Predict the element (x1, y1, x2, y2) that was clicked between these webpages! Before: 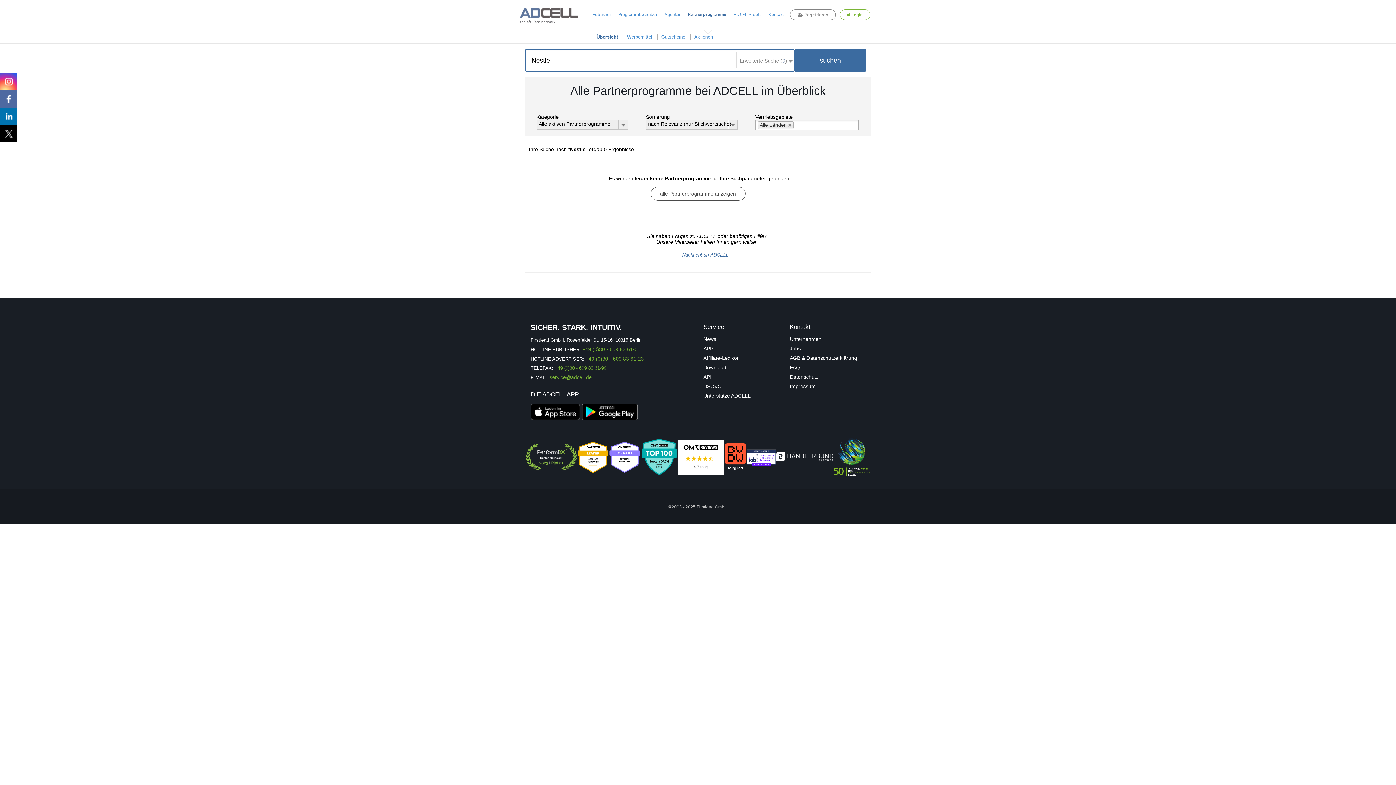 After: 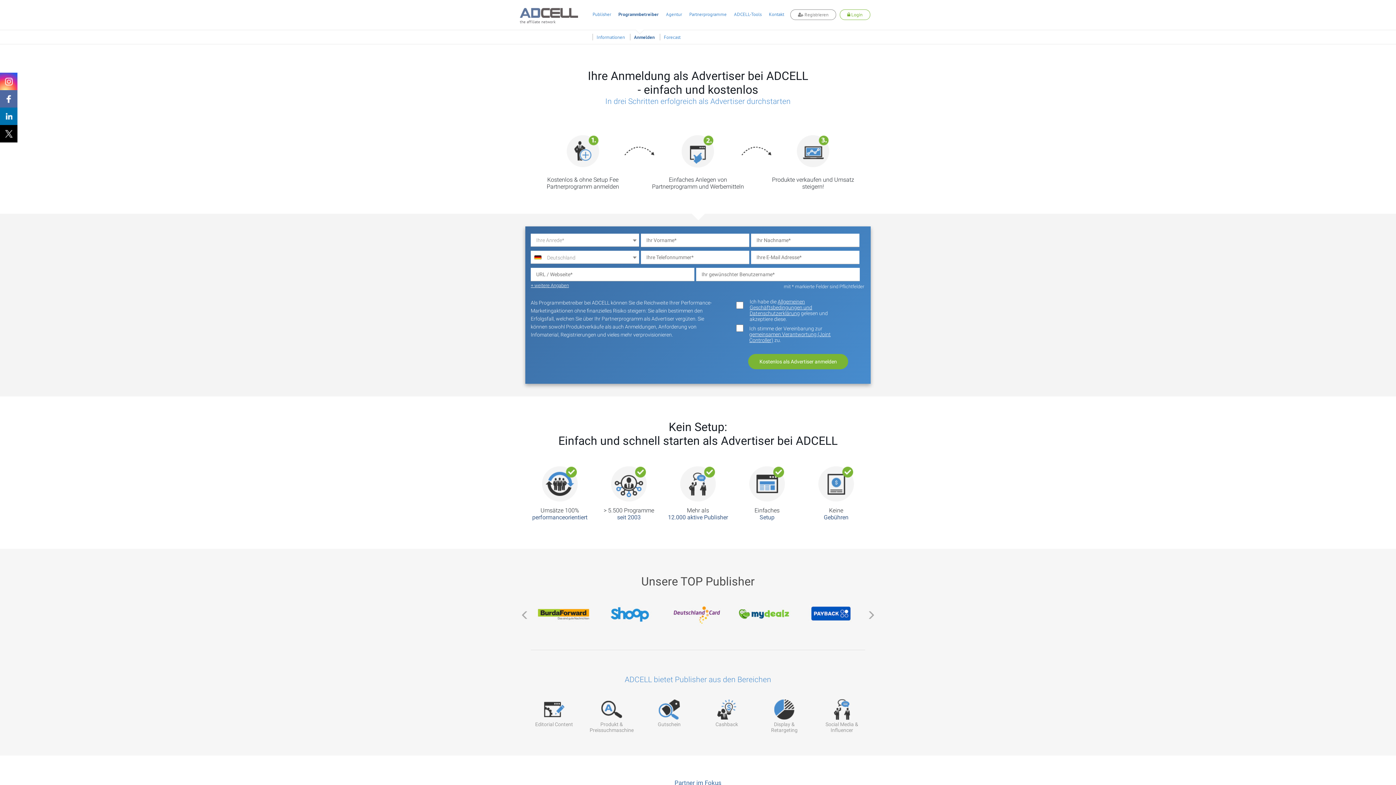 Action: label: Programmbetreiber bbox: (614, 11, 661, 17)